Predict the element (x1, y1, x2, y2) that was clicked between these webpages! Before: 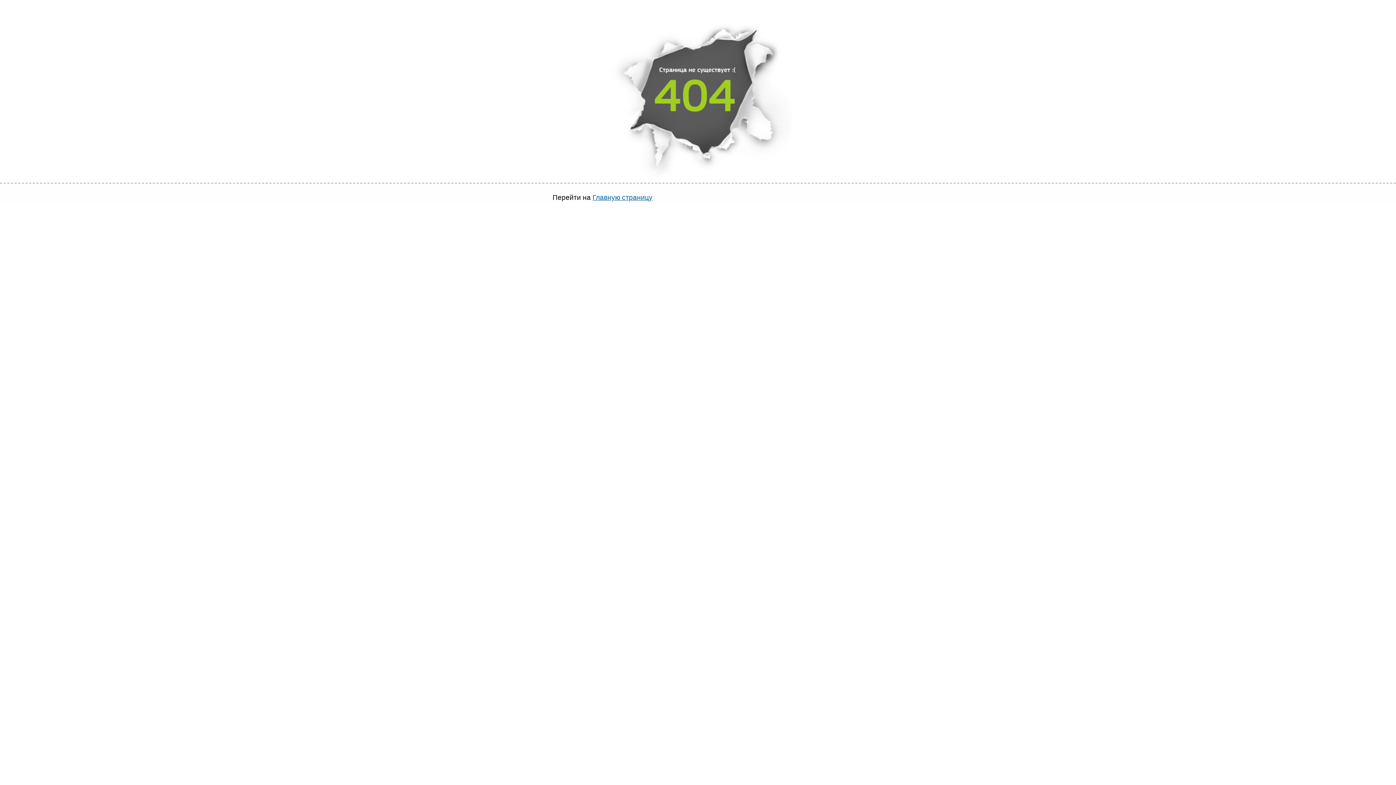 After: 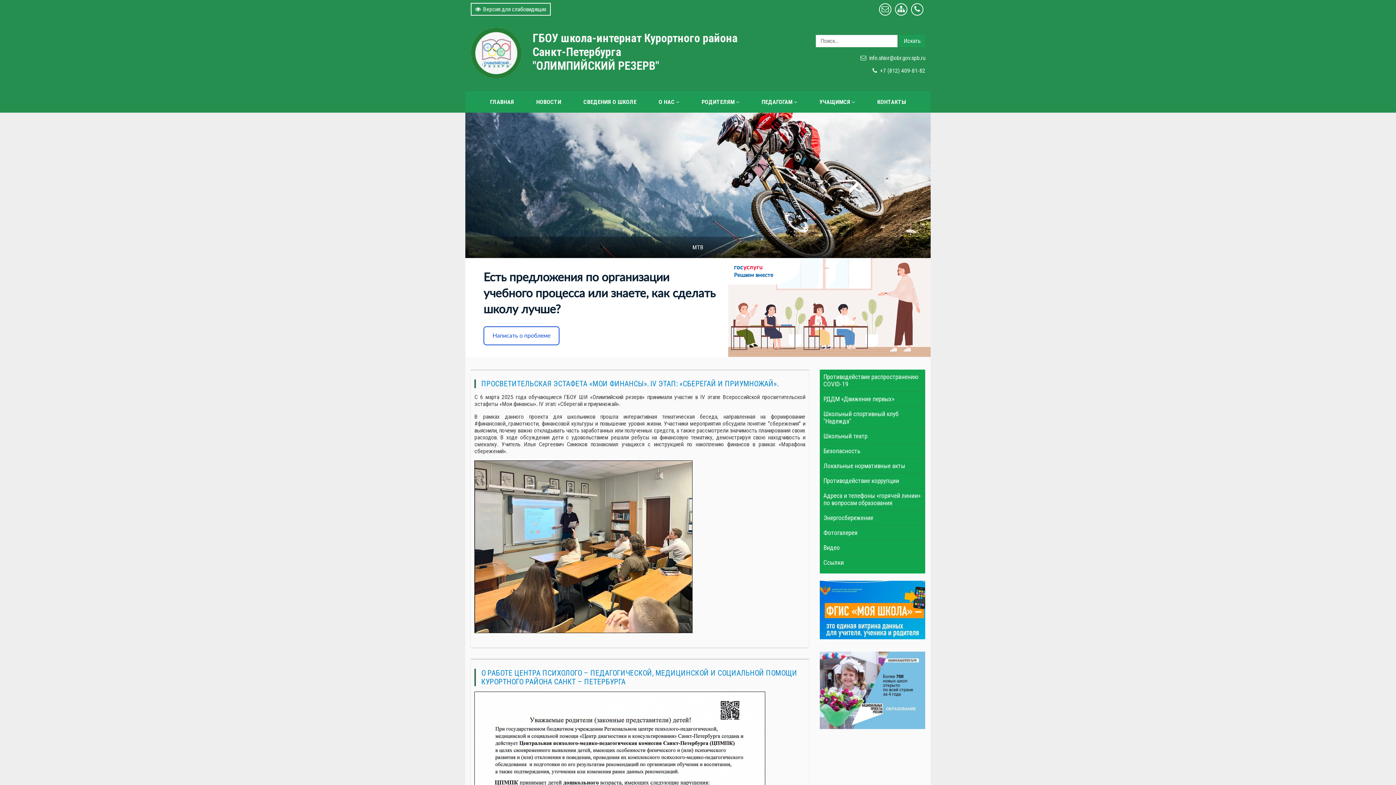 Action: bbox: (592, 193, 652, 201) label: Главную страницу